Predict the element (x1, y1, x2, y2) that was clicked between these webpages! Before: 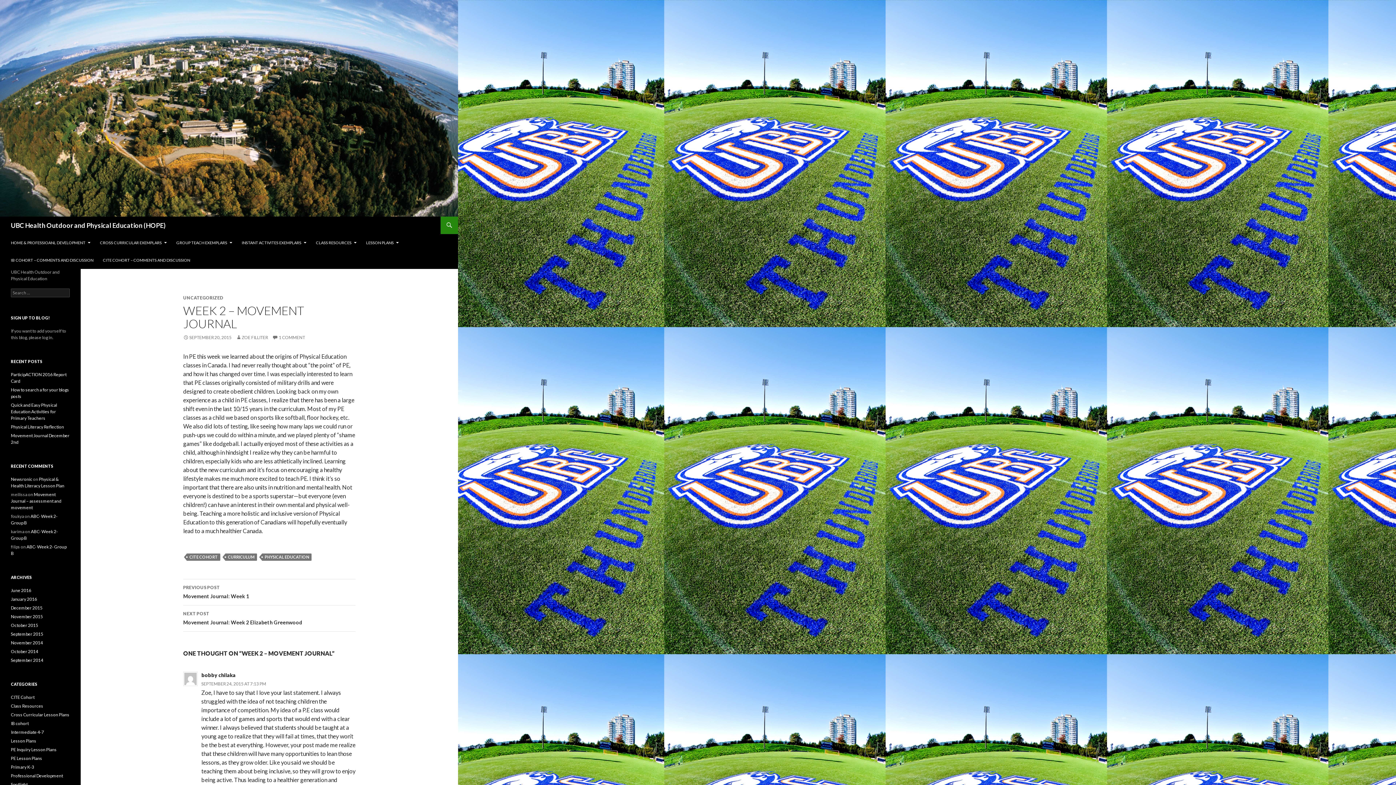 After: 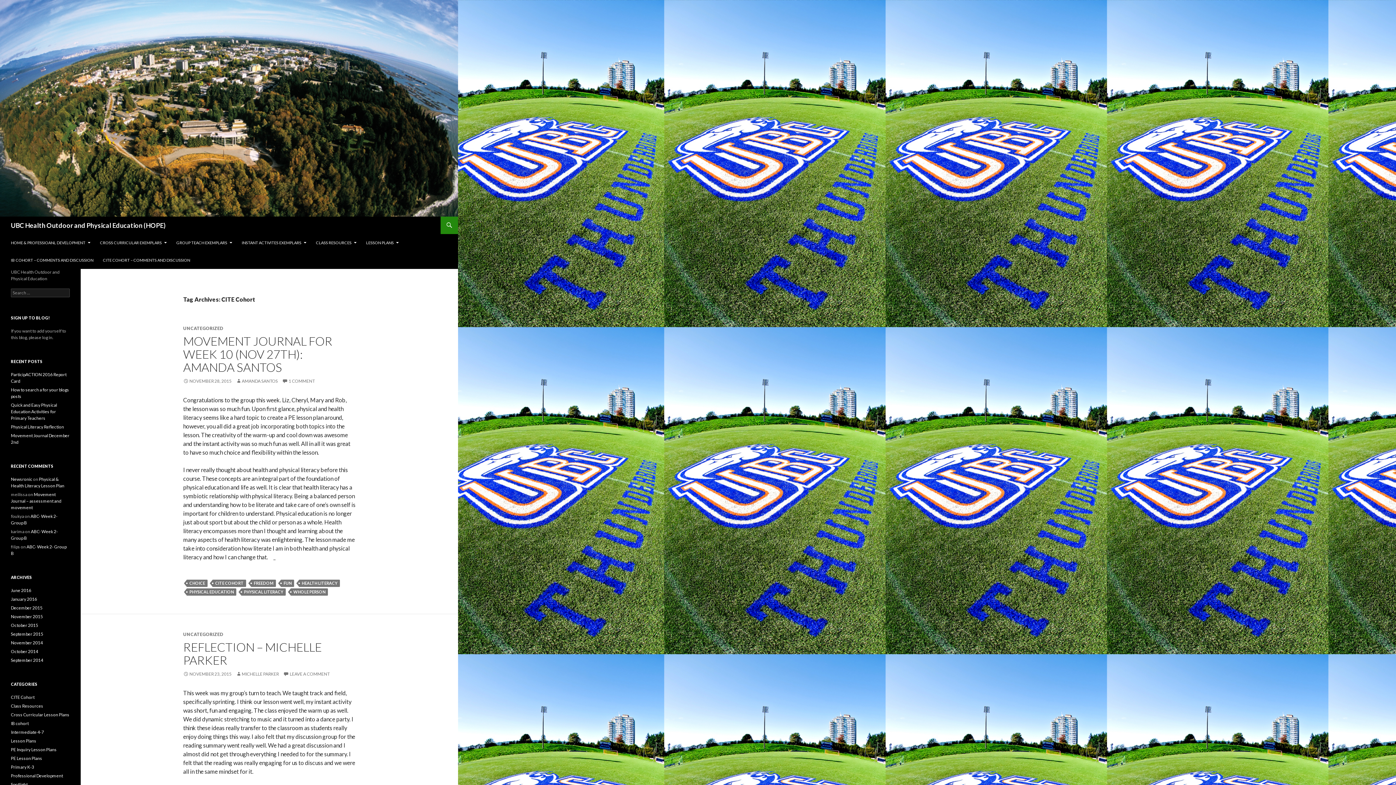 Action: label: CITE COHORT bbox: (186, 553, 220, 561)